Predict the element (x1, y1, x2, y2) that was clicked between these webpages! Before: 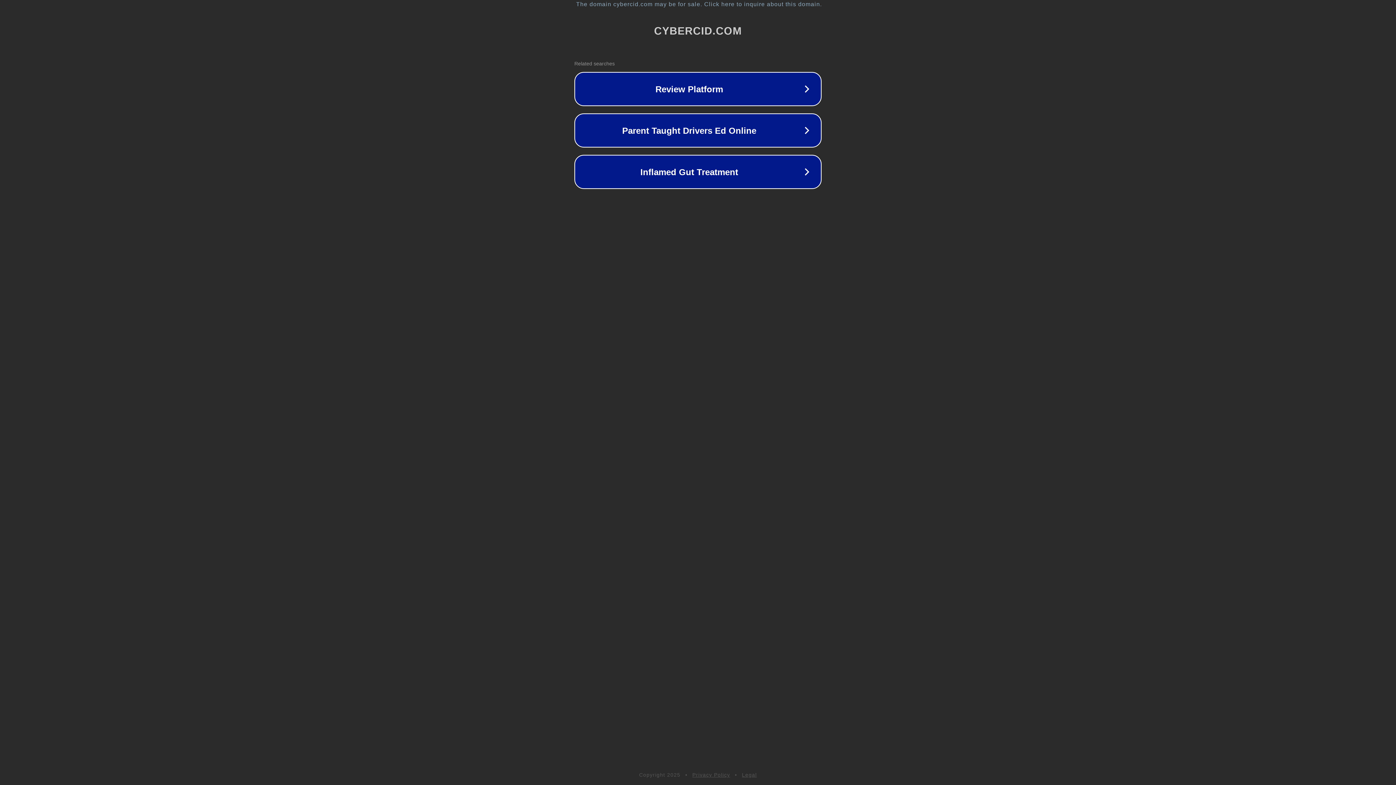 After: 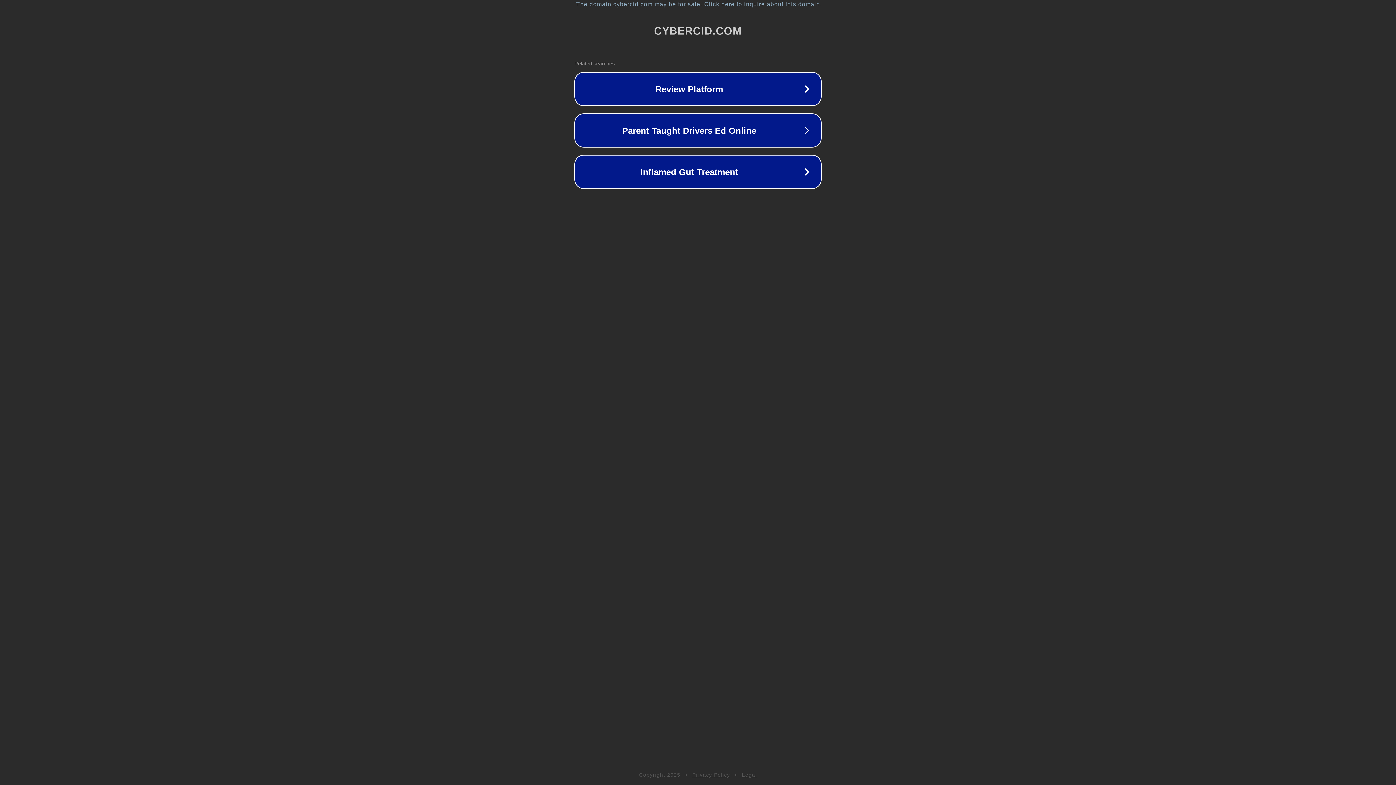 Action: bbox: (692, 772, 730, 778) label: Privacy Policy